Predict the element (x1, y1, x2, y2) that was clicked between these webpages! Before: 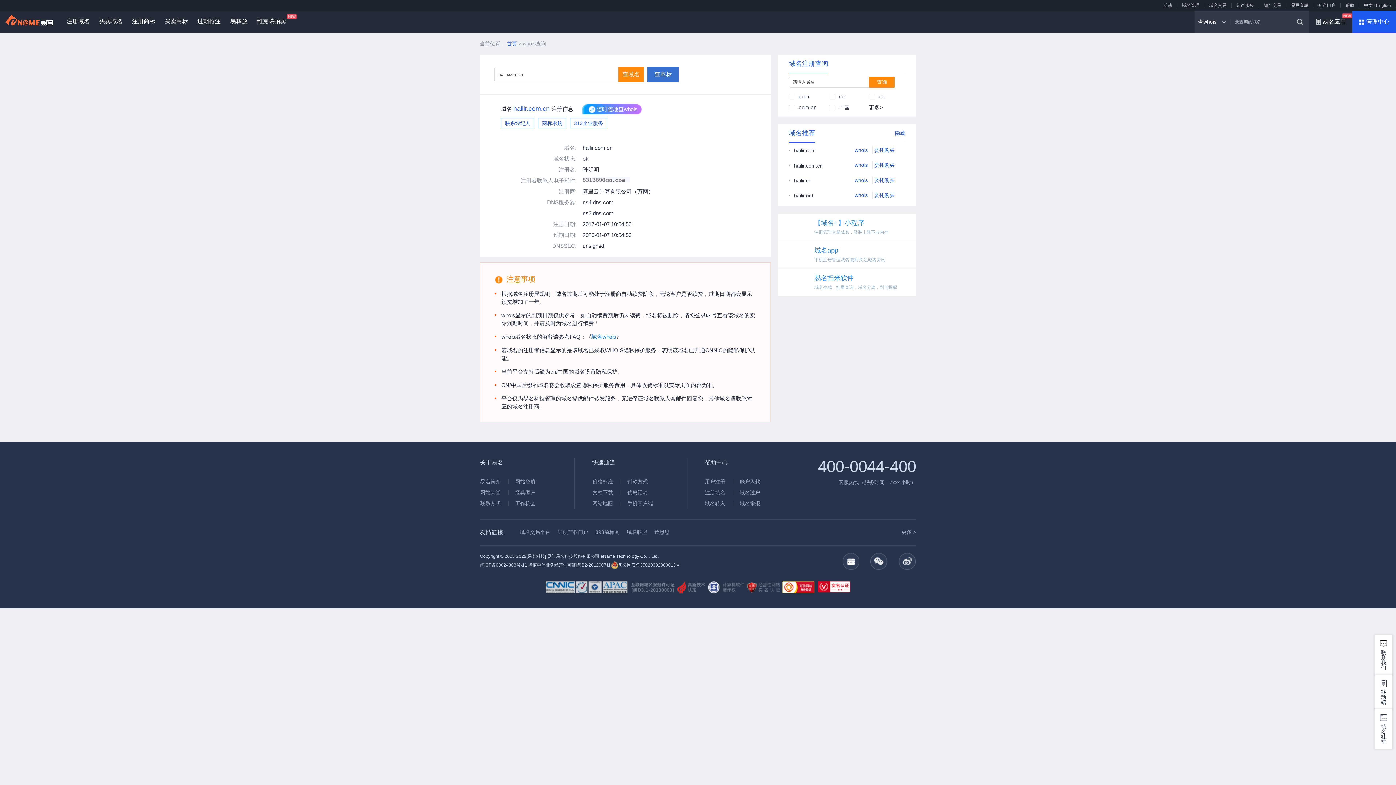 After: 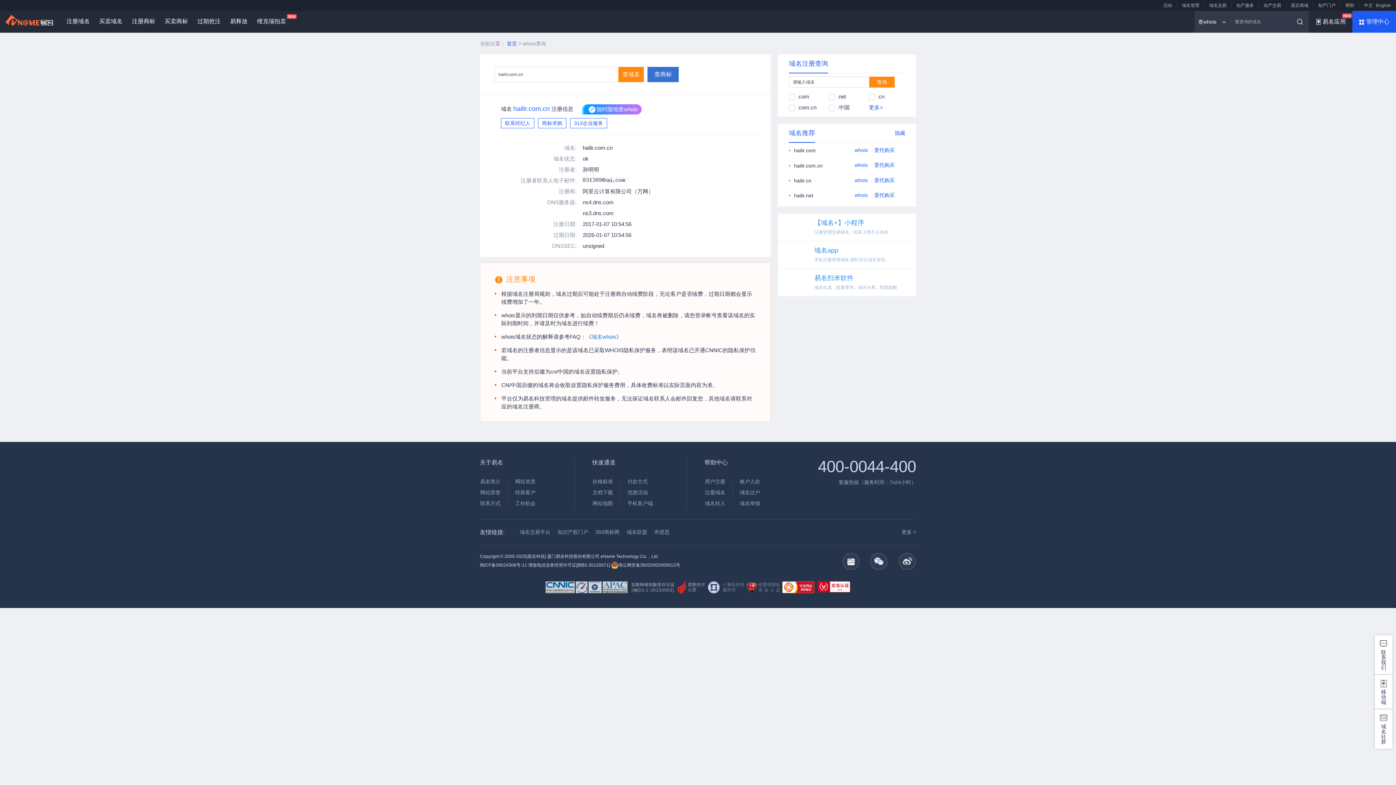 Action: bbox: (869, 104, 883, 110) label: 更多>